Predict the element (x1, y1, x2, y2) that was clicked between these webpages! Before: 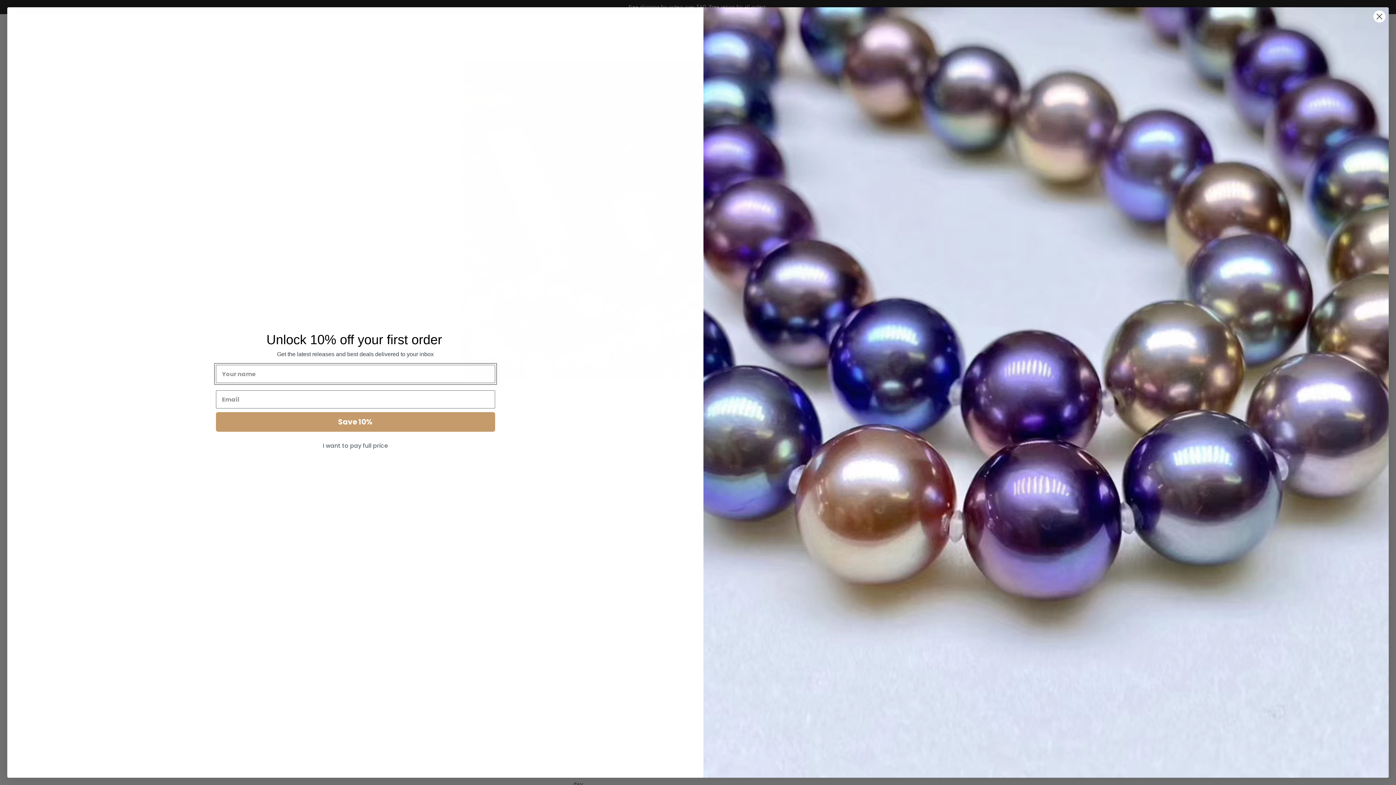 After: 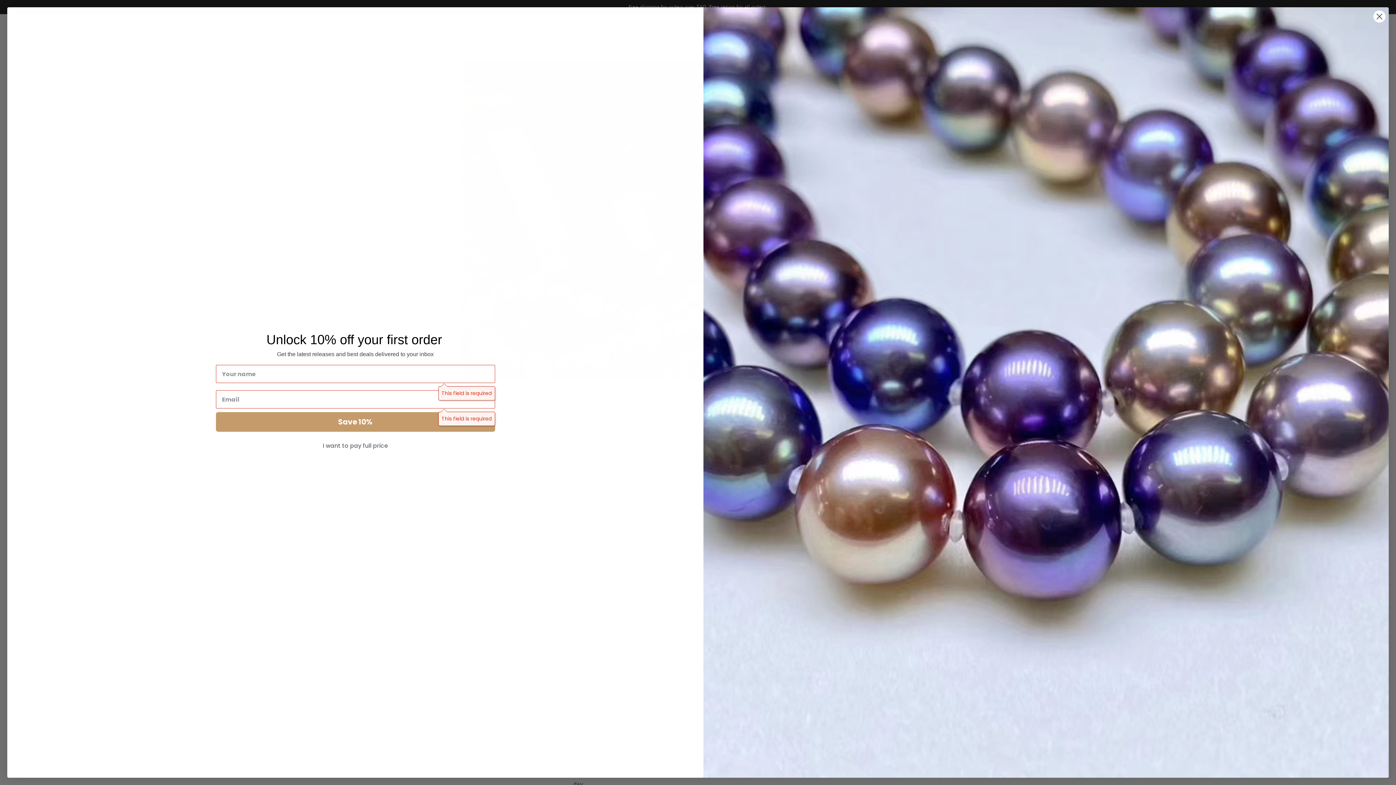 Action: label: Save 10% bbox: (215, 412, 495, 432)